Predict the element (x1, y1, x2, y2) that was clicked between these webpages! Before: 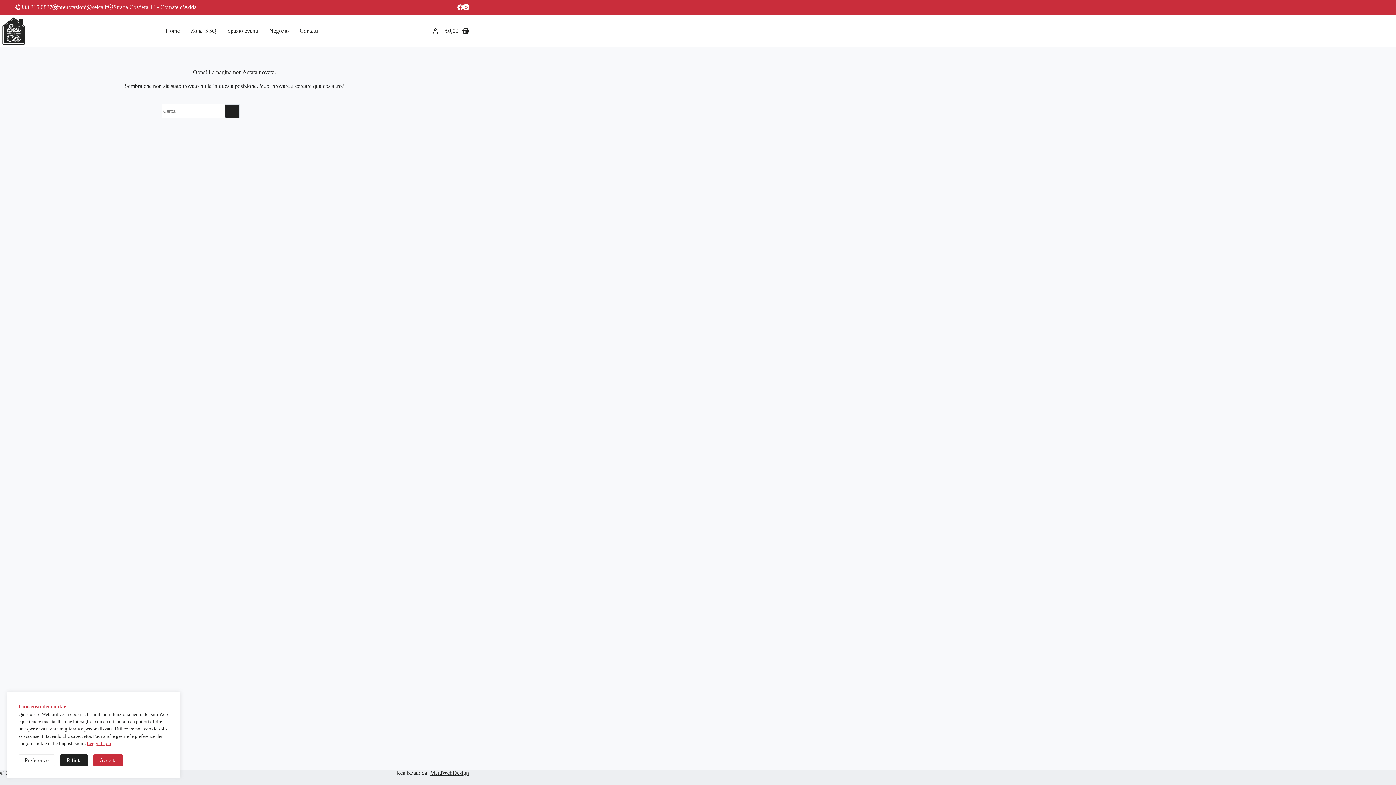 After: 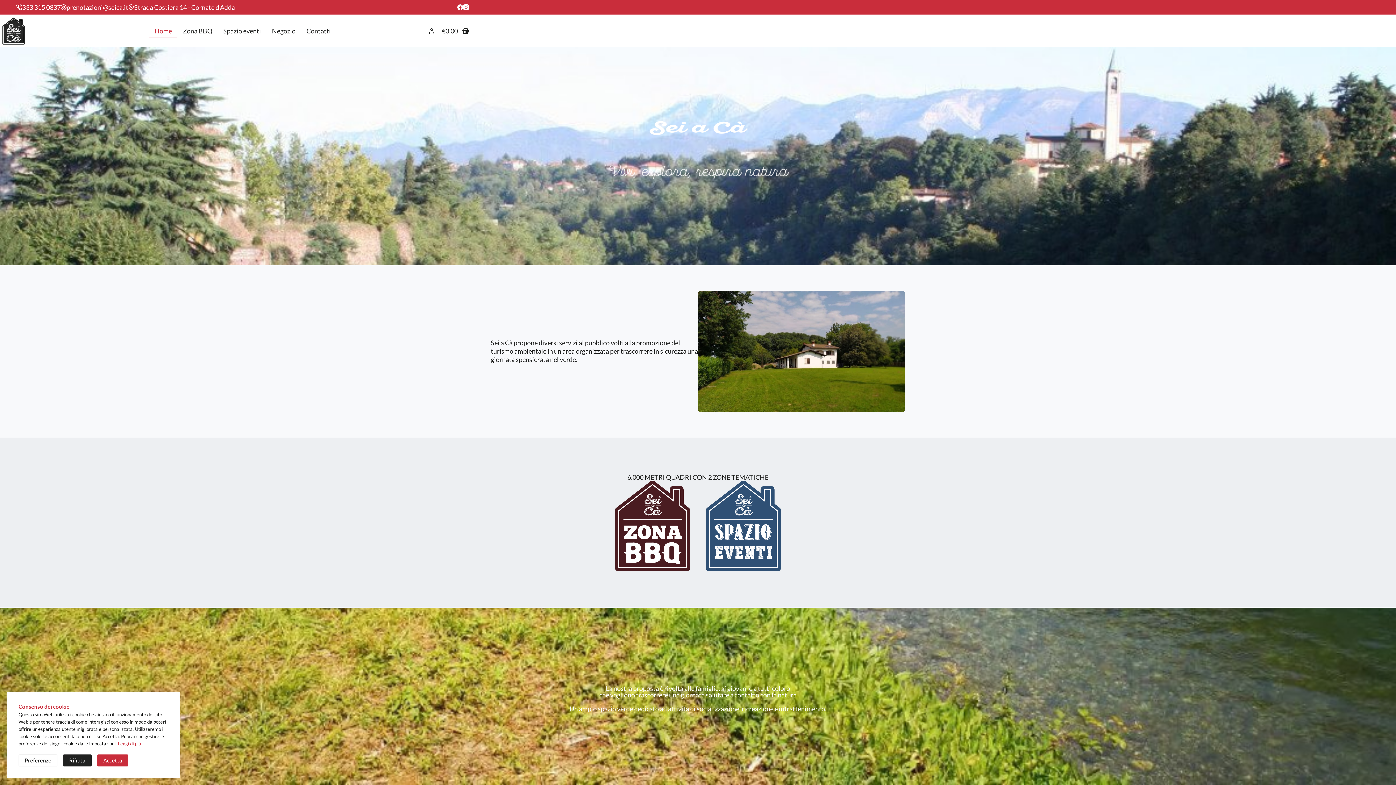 Action: bbox: (160, 24, 185, 37) label: Home